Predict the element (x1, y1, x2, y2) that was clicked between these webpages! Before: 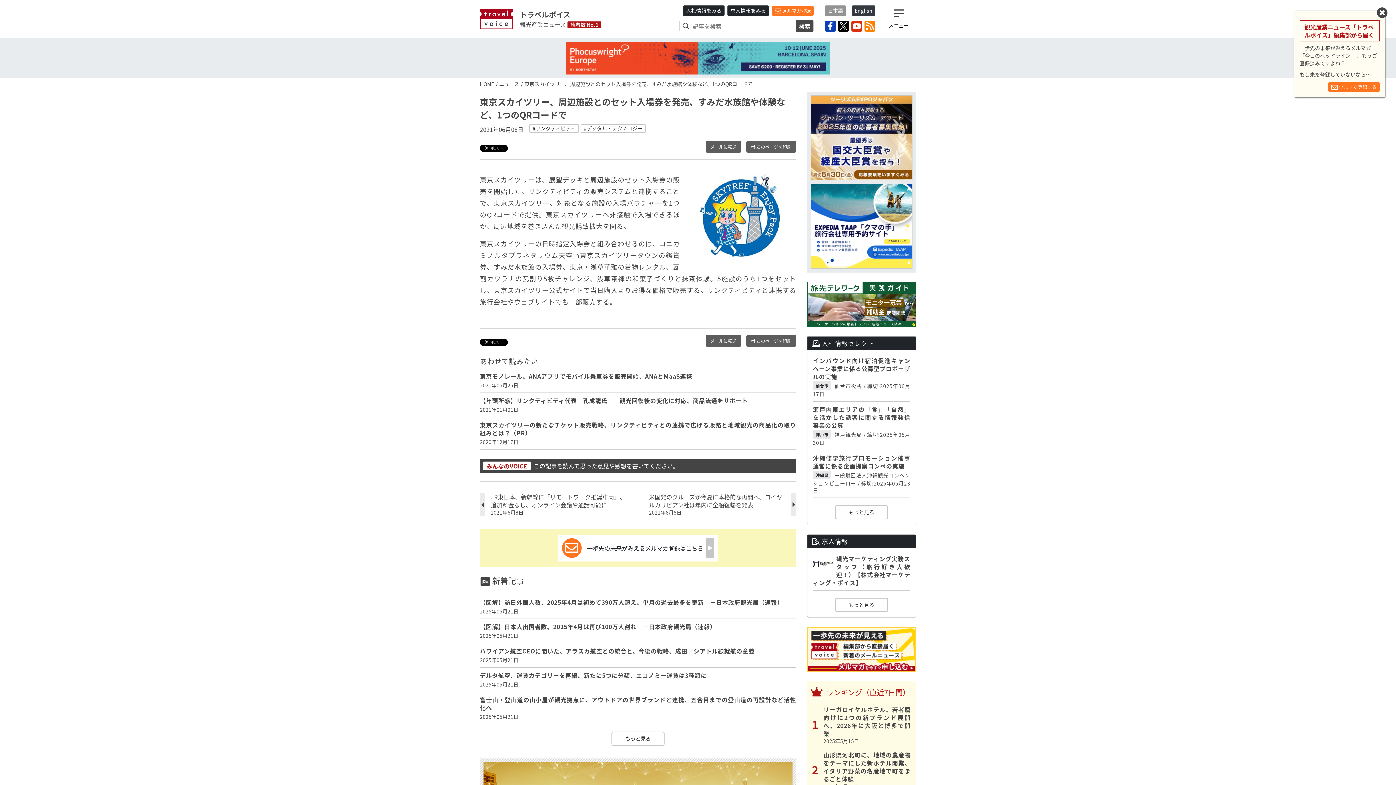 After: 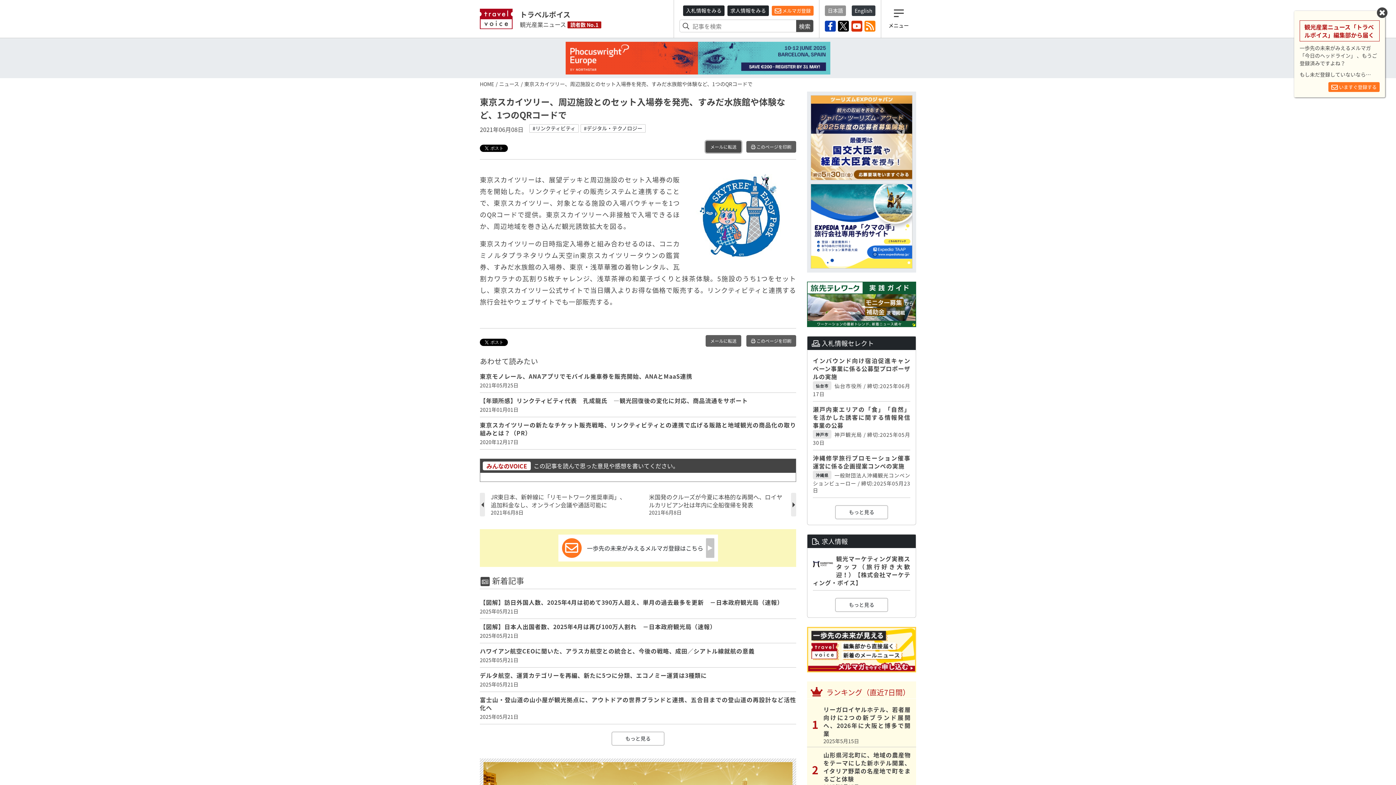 Action: bbox: (705, 141, 741, 152) label: メールに転送